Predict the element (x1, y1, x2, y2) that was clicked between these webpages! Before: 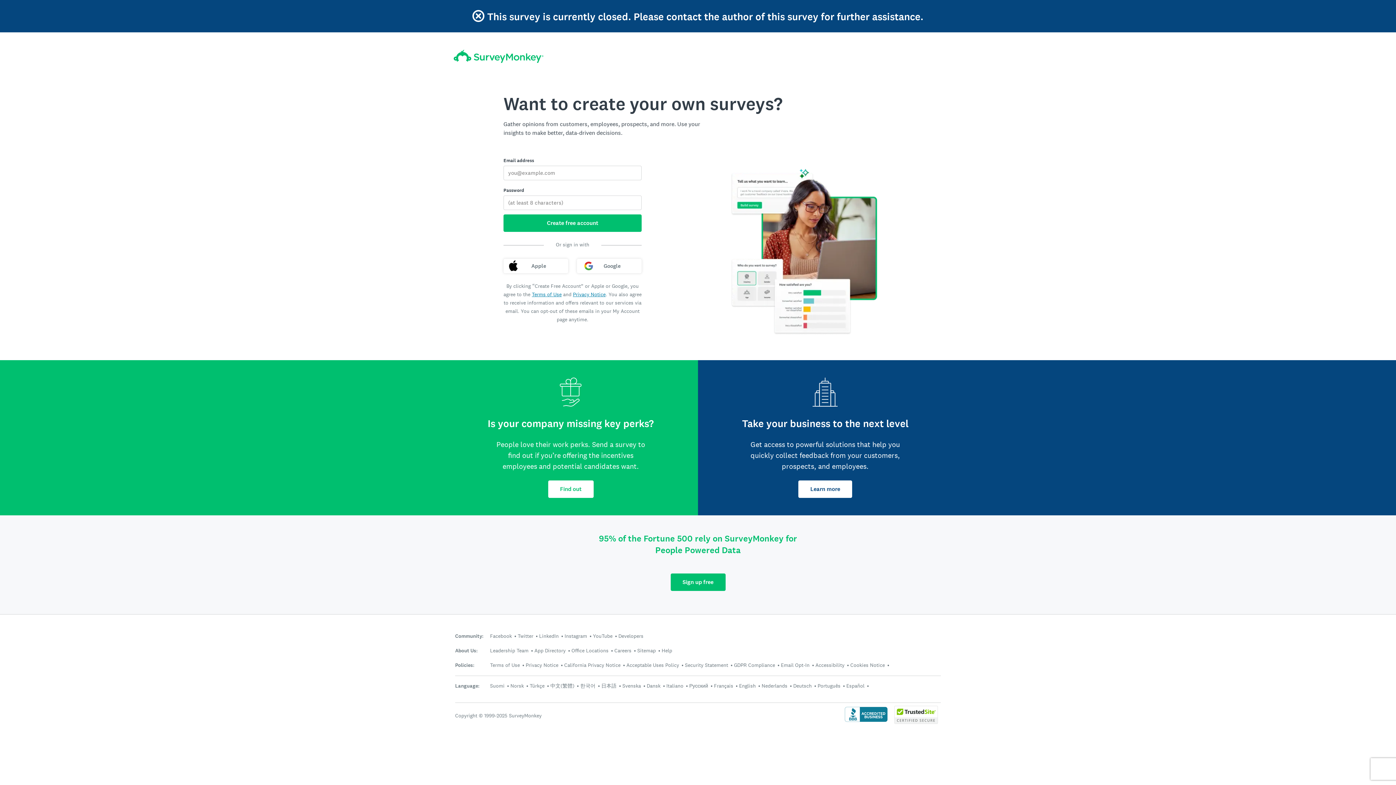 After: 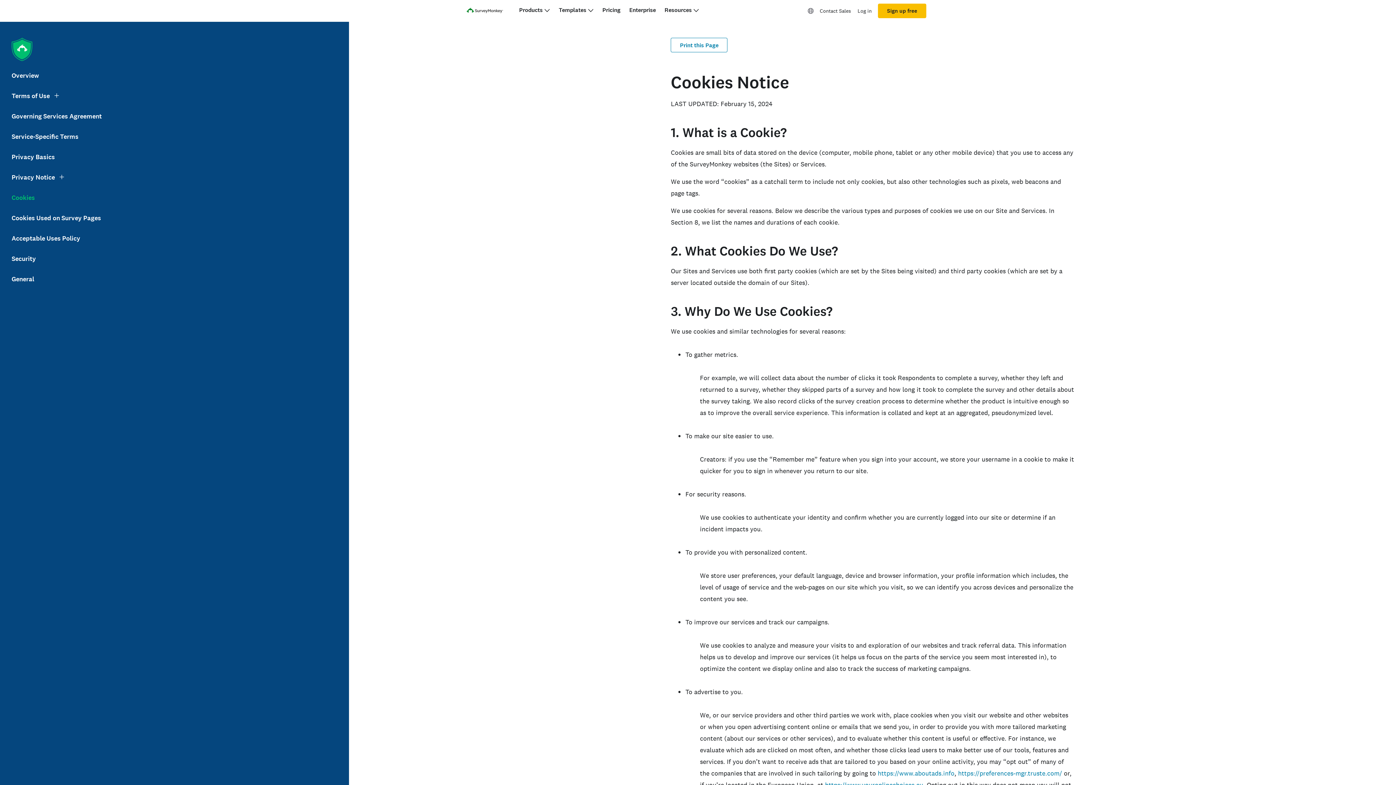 Action: bbox: (850, 662, 885, 668) label: Cookies Notice